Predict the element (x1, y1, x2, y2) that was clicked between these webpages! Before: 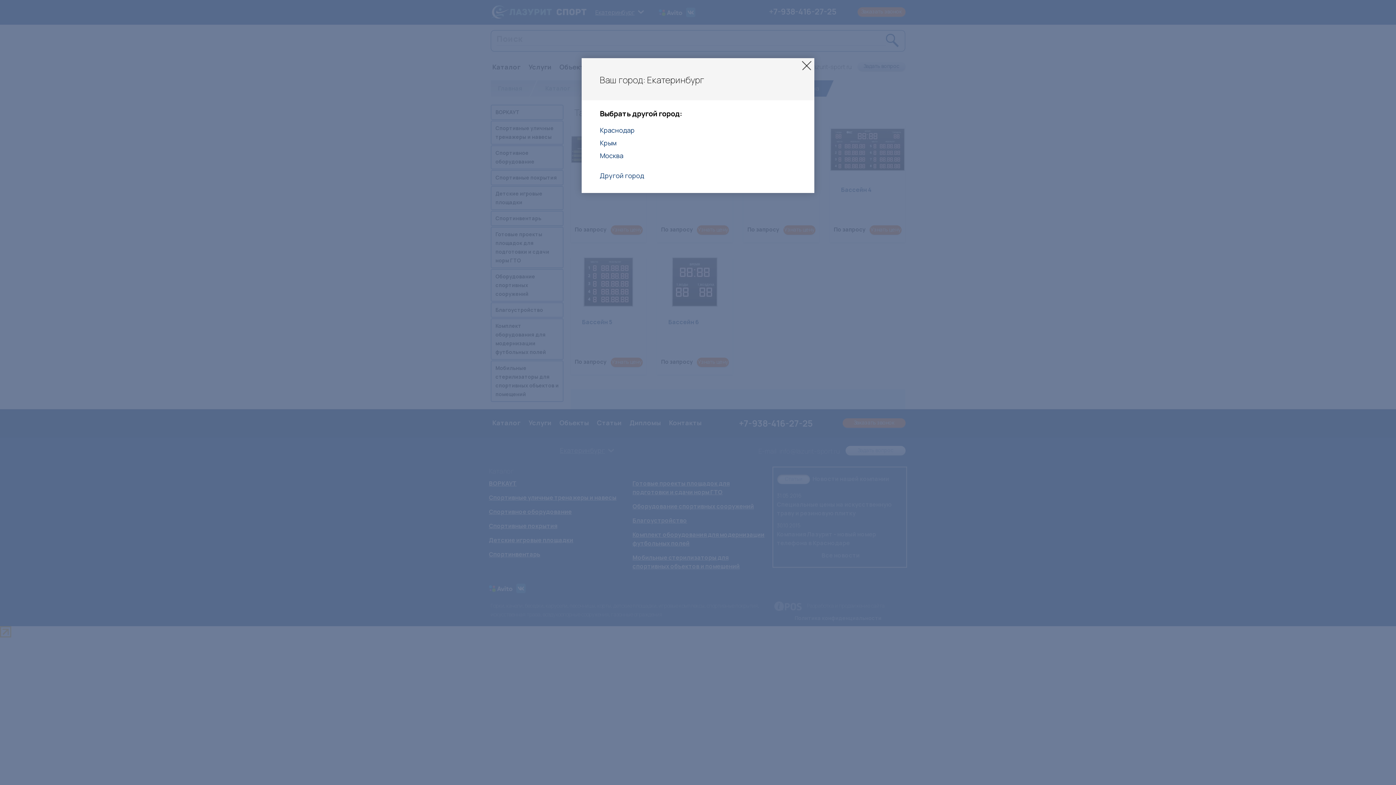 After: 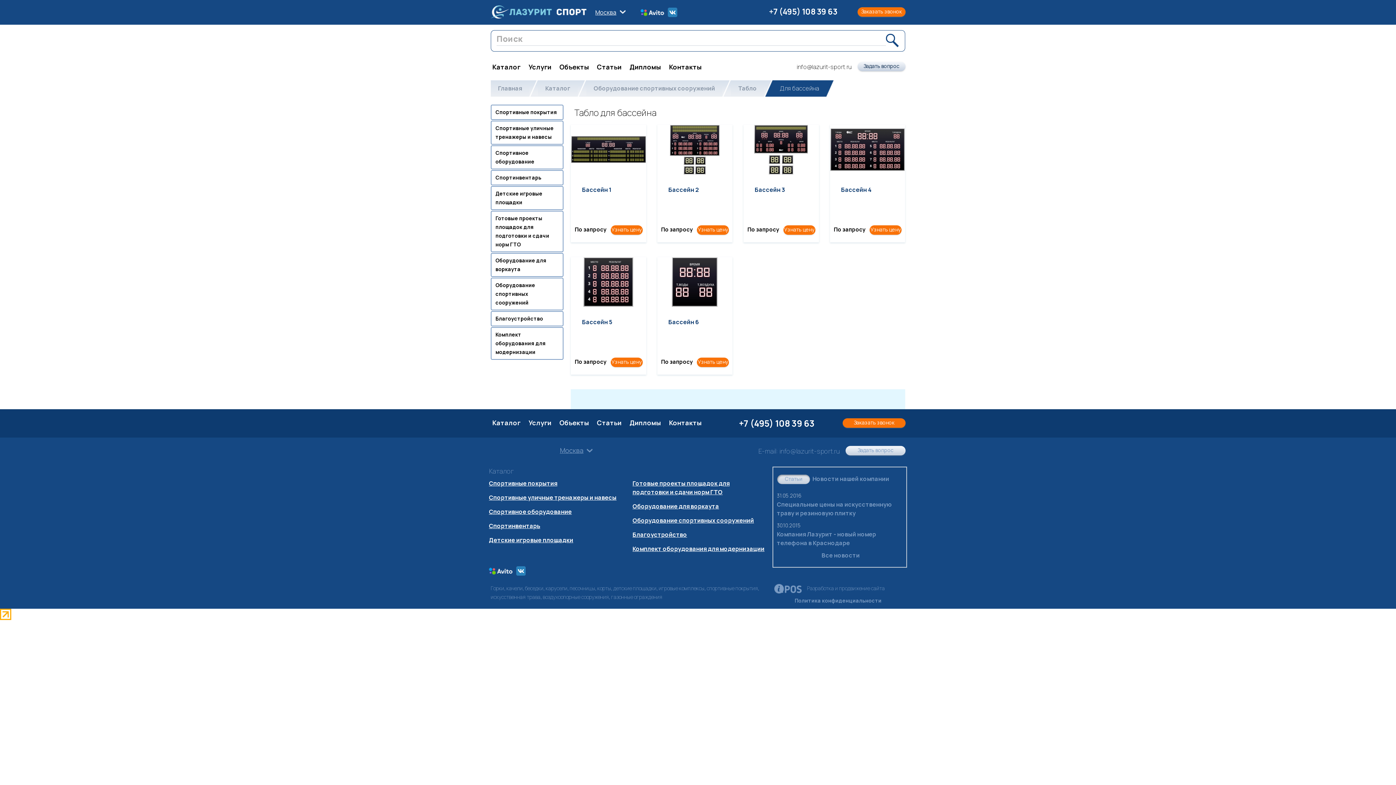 Action: bbox: (600, 151, 623, 160) label: Москва